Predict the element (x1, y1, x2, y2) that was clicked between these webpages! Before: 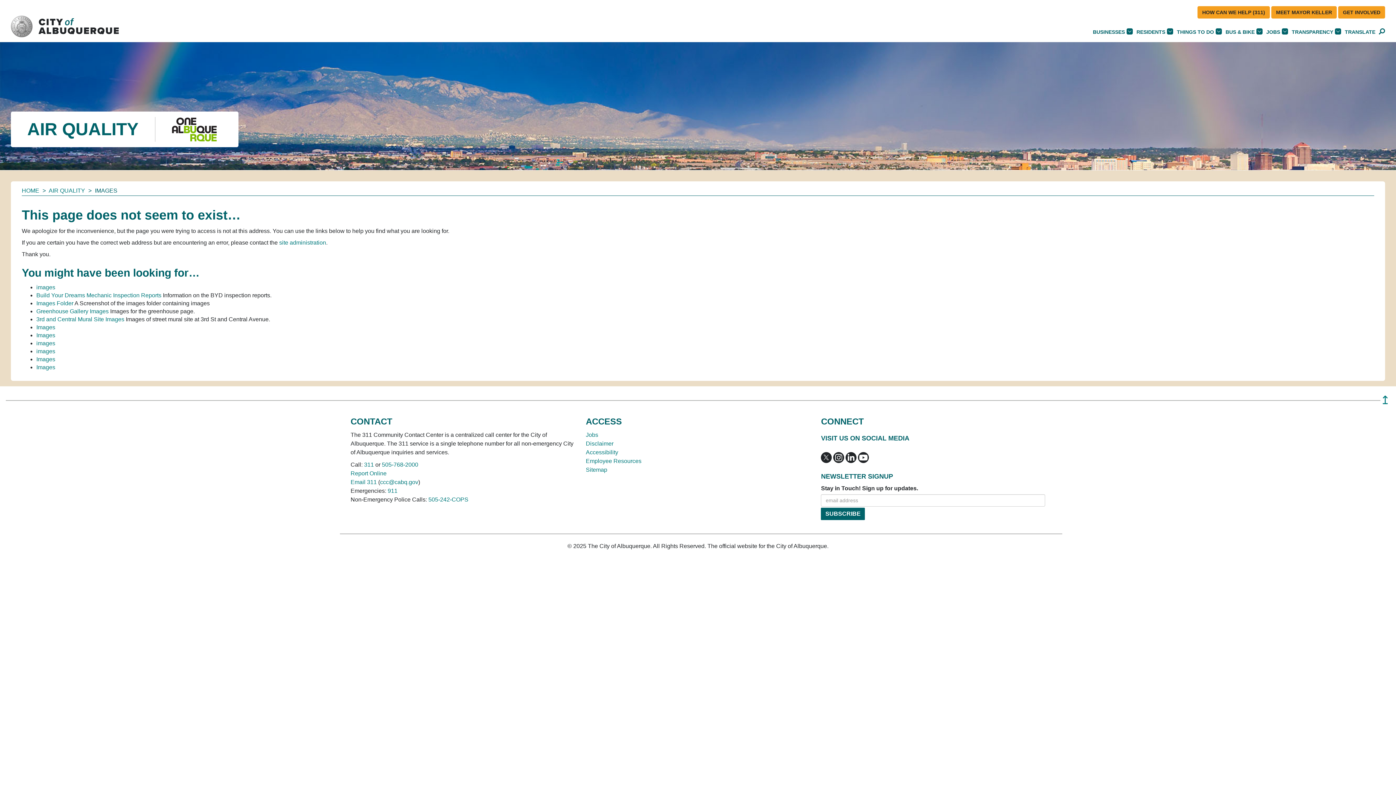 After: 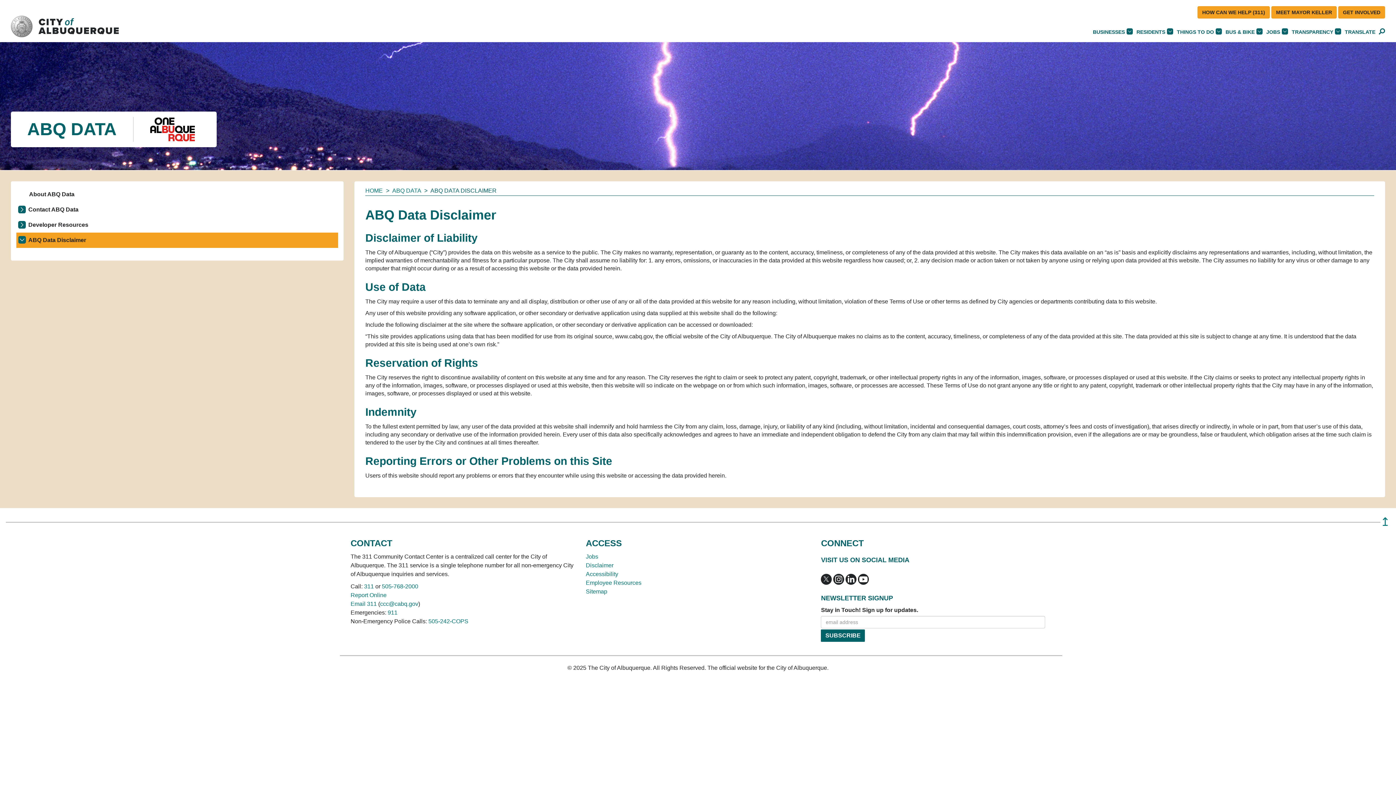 Action: label: Disclaimer bbox: (585, 440, 613, 446)